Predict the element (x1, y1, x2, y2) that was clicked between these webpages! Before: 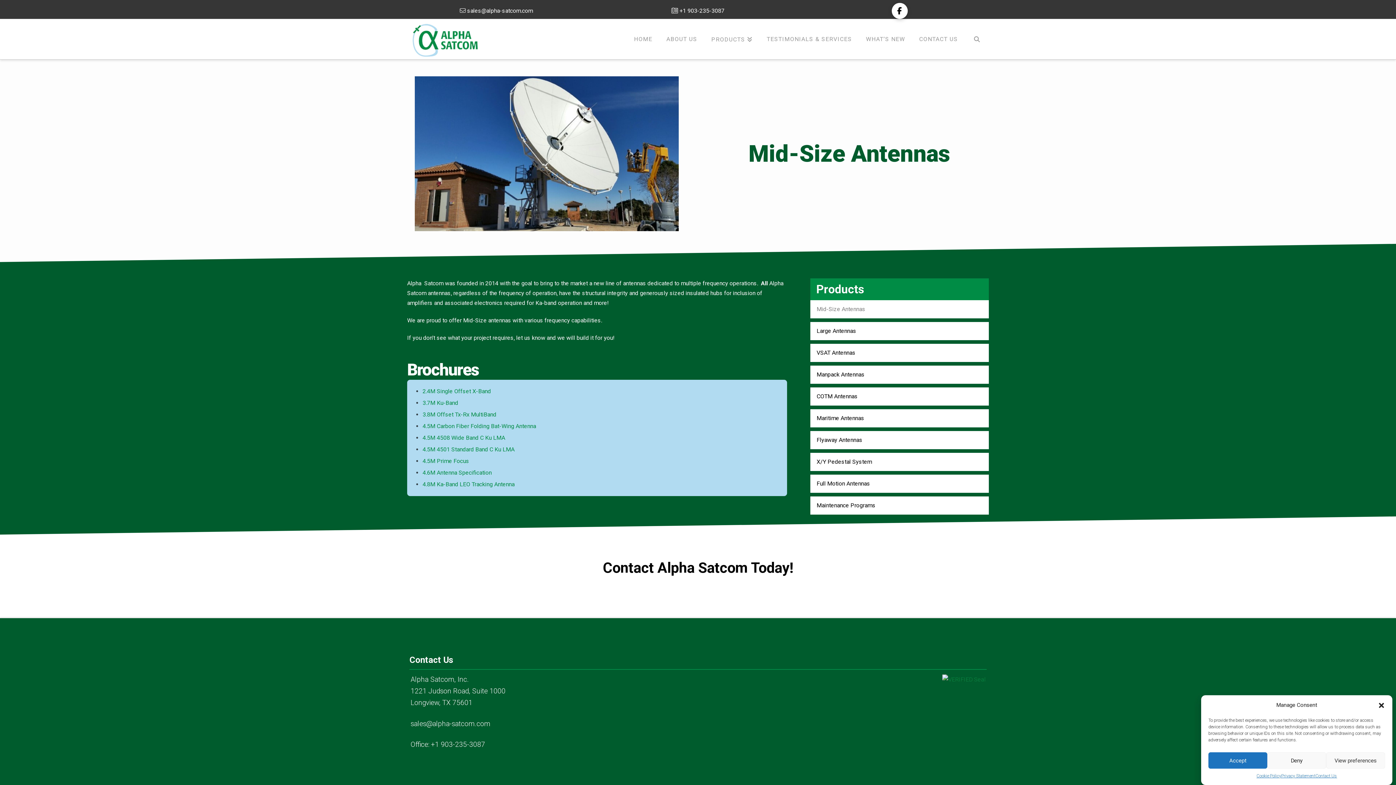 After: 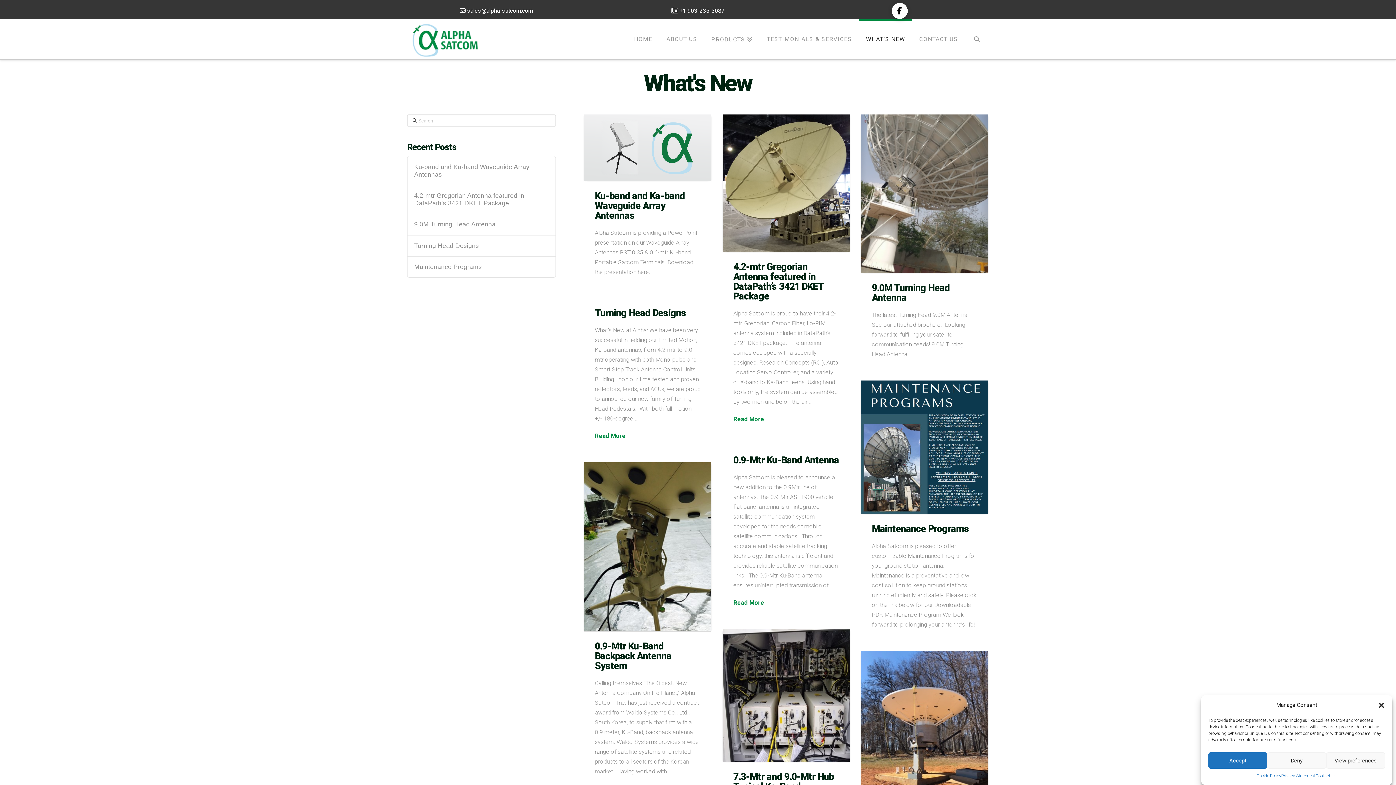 Action: label: WHAT’S NEW bbox: (858, 19, 912, 42)